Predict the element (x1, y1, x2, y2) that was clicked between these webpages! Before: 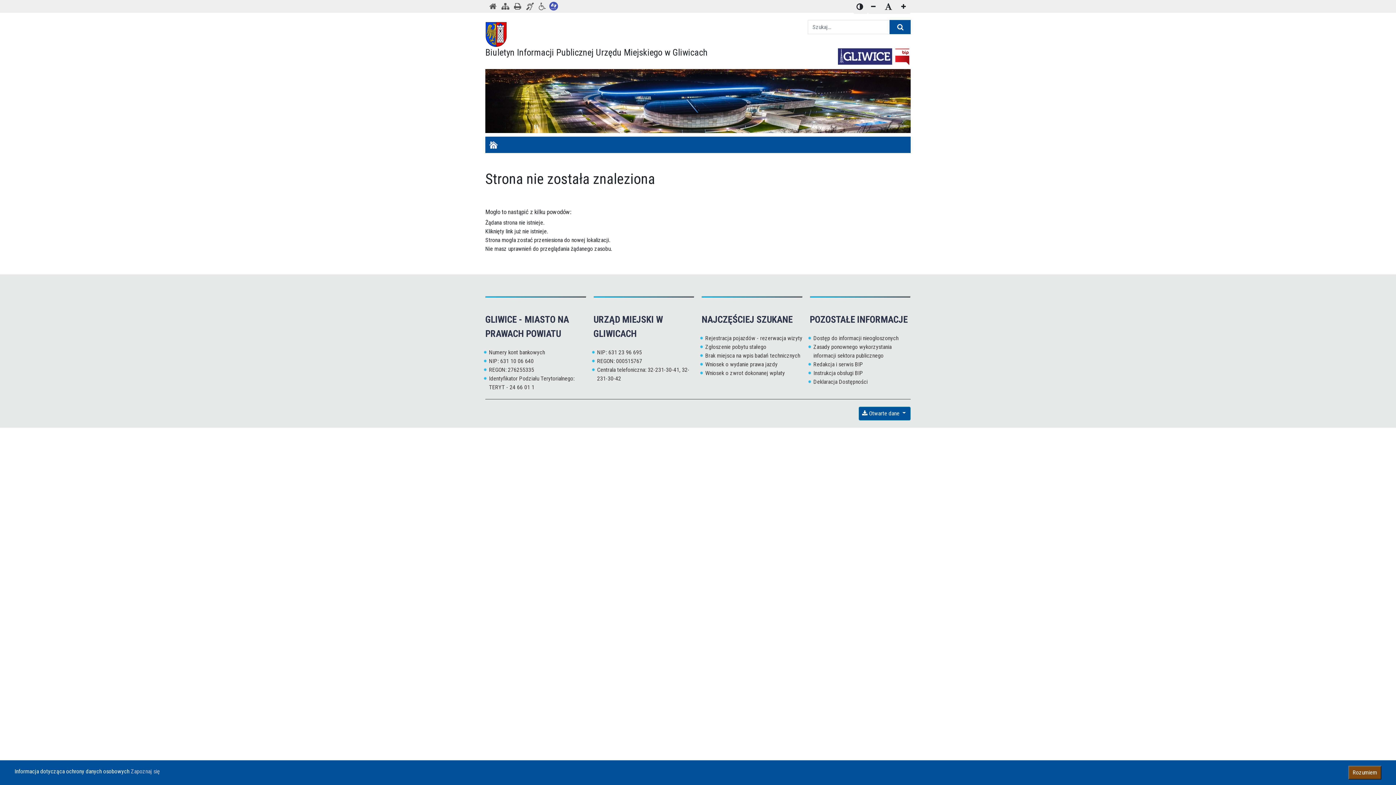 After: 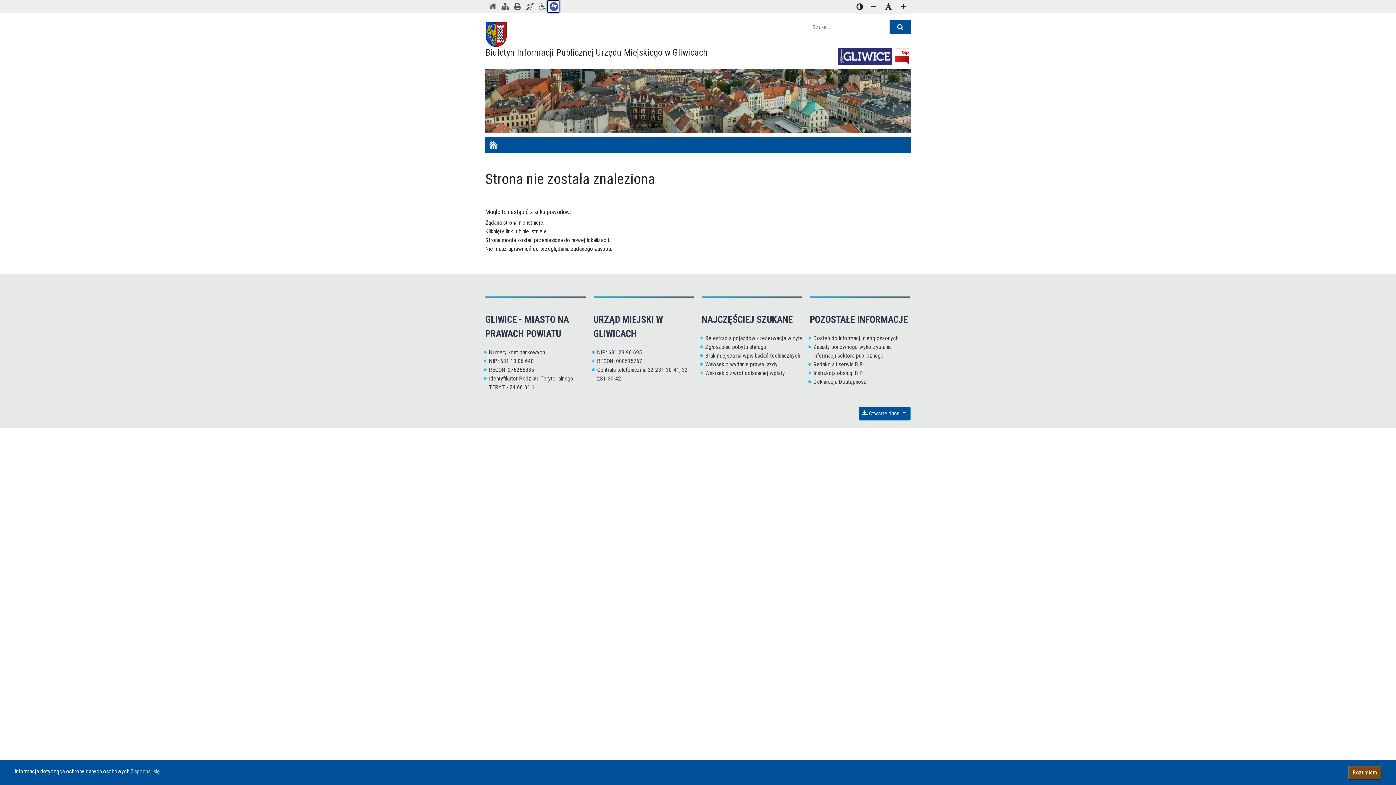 Action: label: Język migowy - tłumacz online bbox: (547, 0, 559, 12)